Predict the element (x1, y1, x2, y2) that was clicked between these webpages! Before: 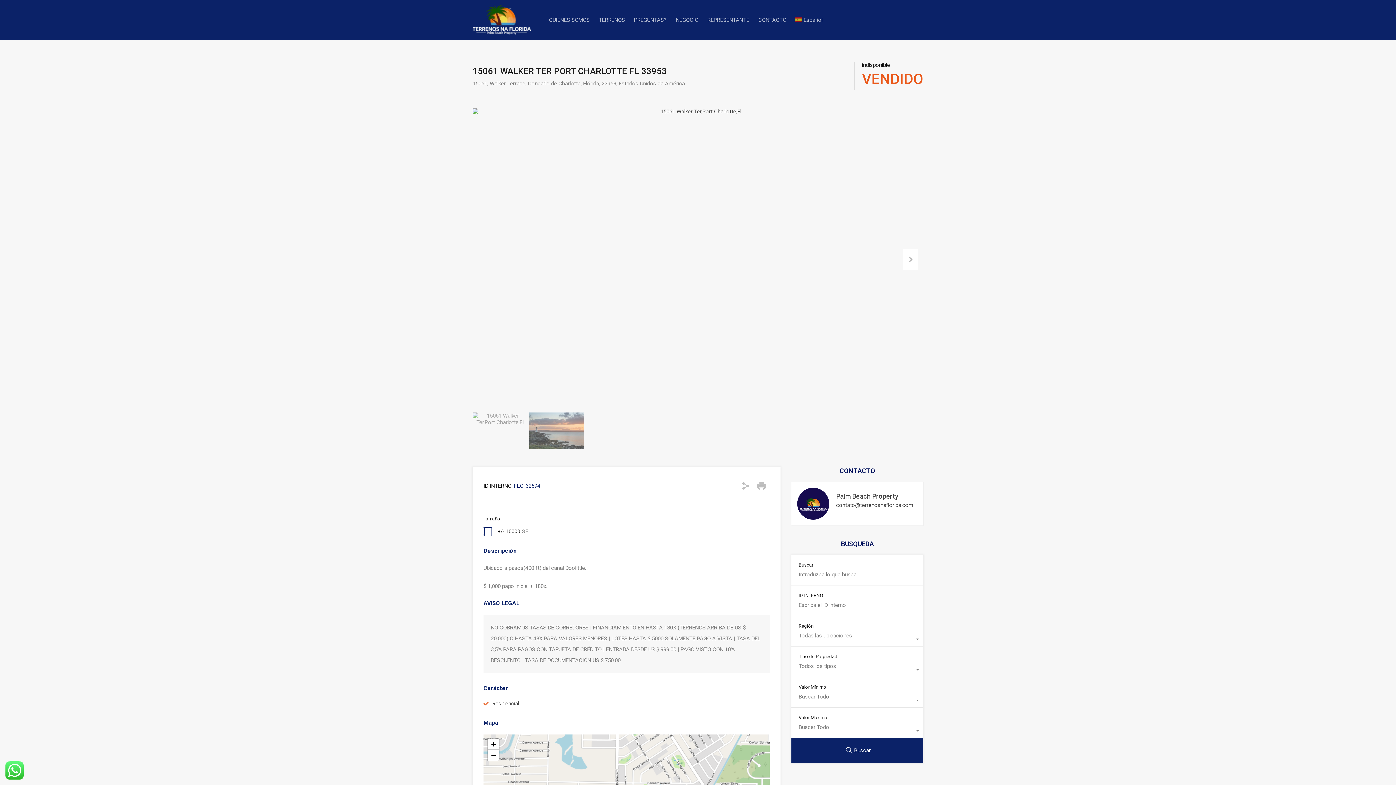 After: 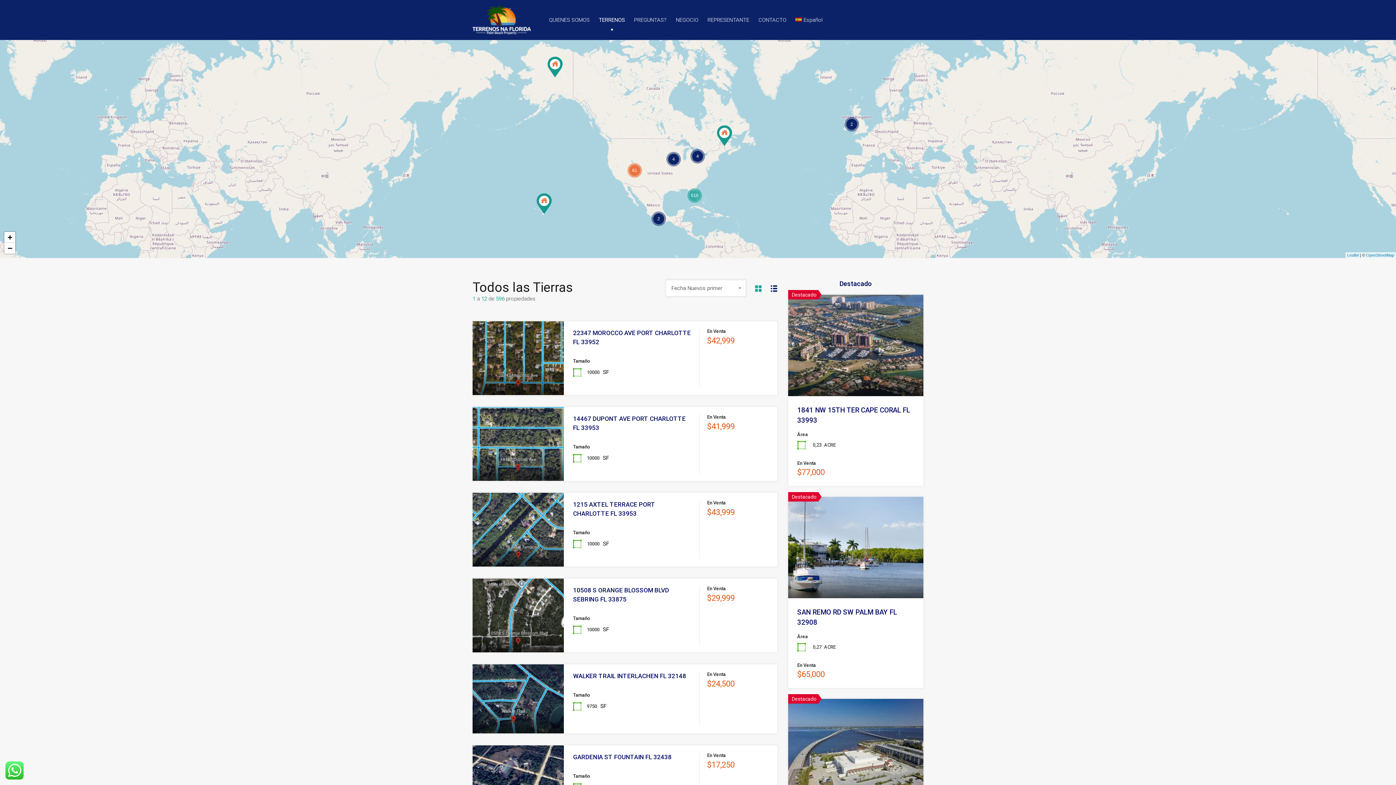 Action: bbox: (598, 11, 625, 28) label: TERRENOS